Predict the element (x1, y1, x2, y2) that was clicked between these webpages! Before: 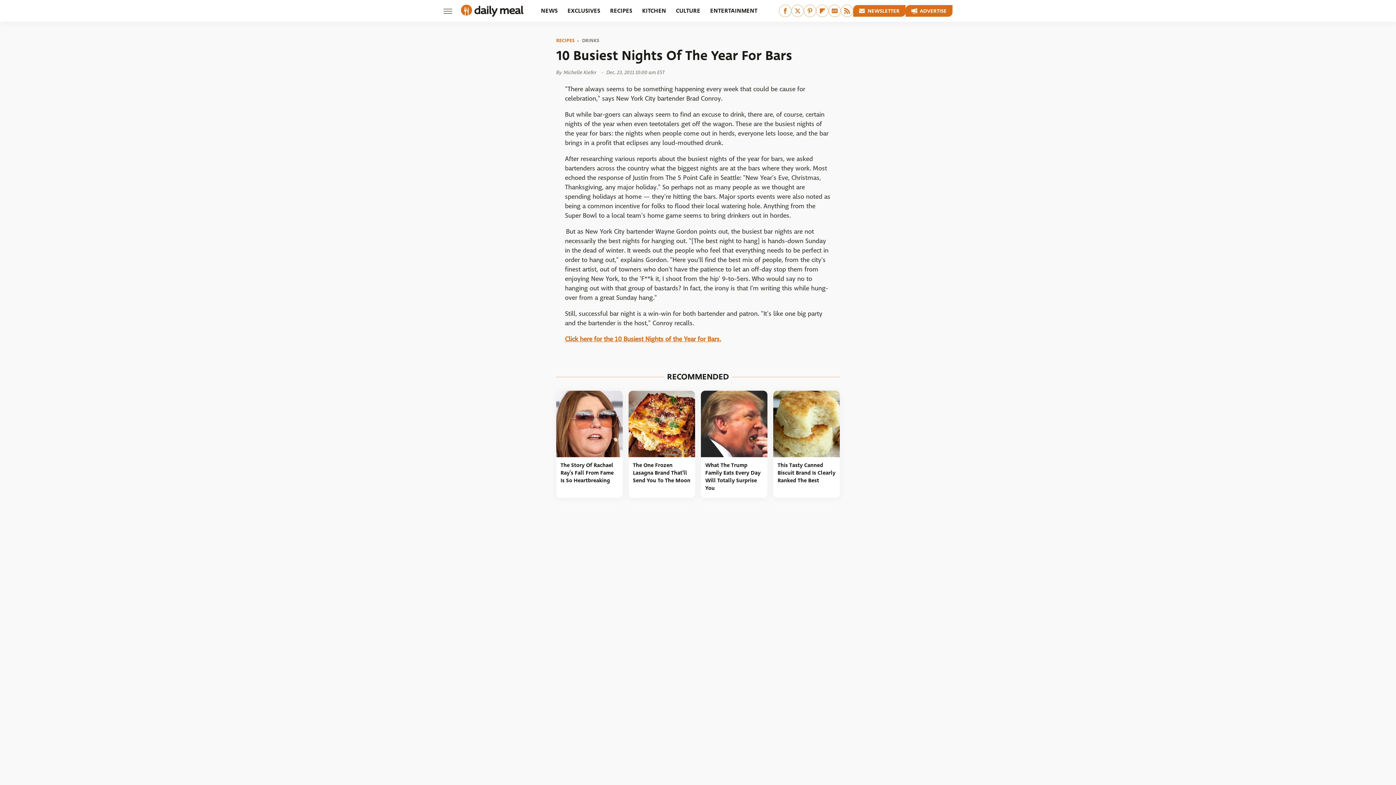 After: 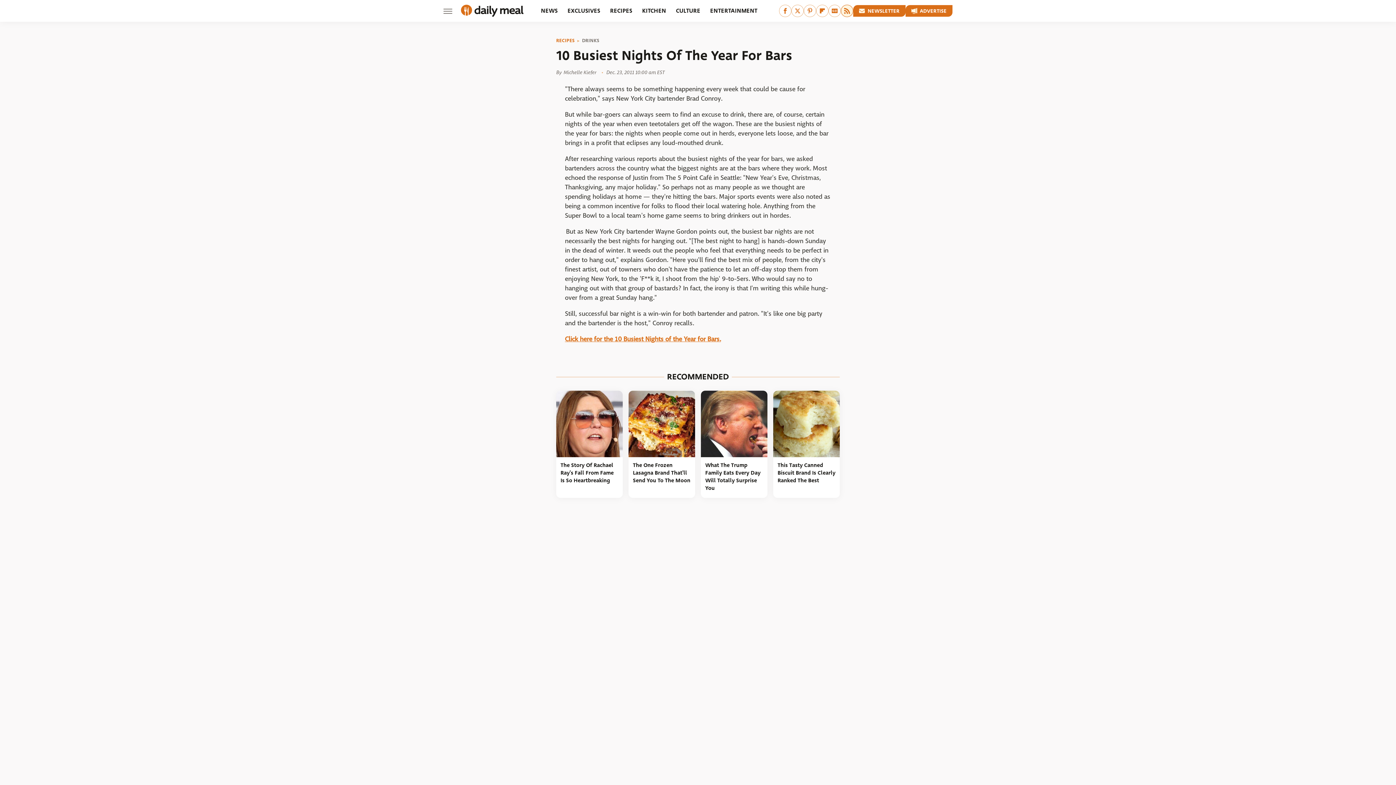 Action: label: RSS bbox: (841, 4, 853, 17)